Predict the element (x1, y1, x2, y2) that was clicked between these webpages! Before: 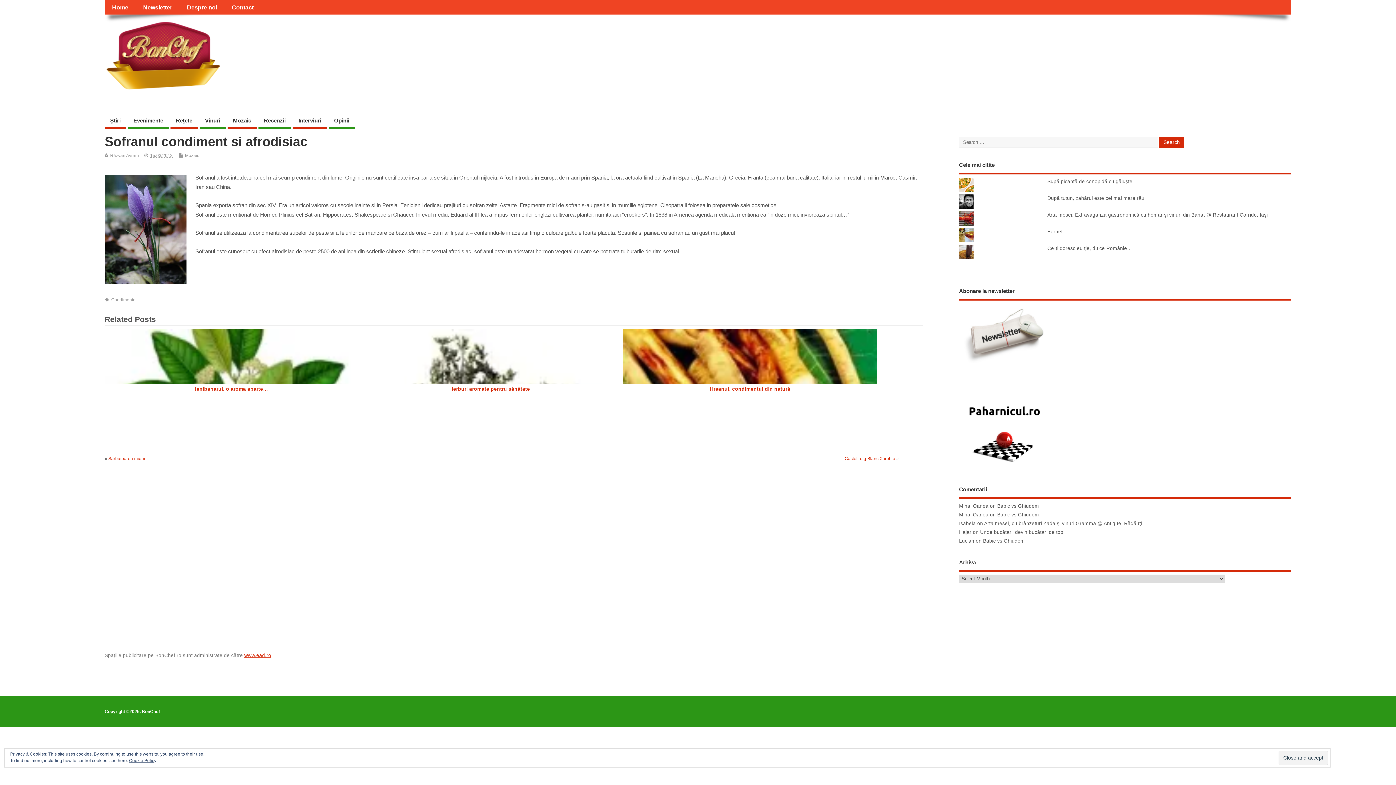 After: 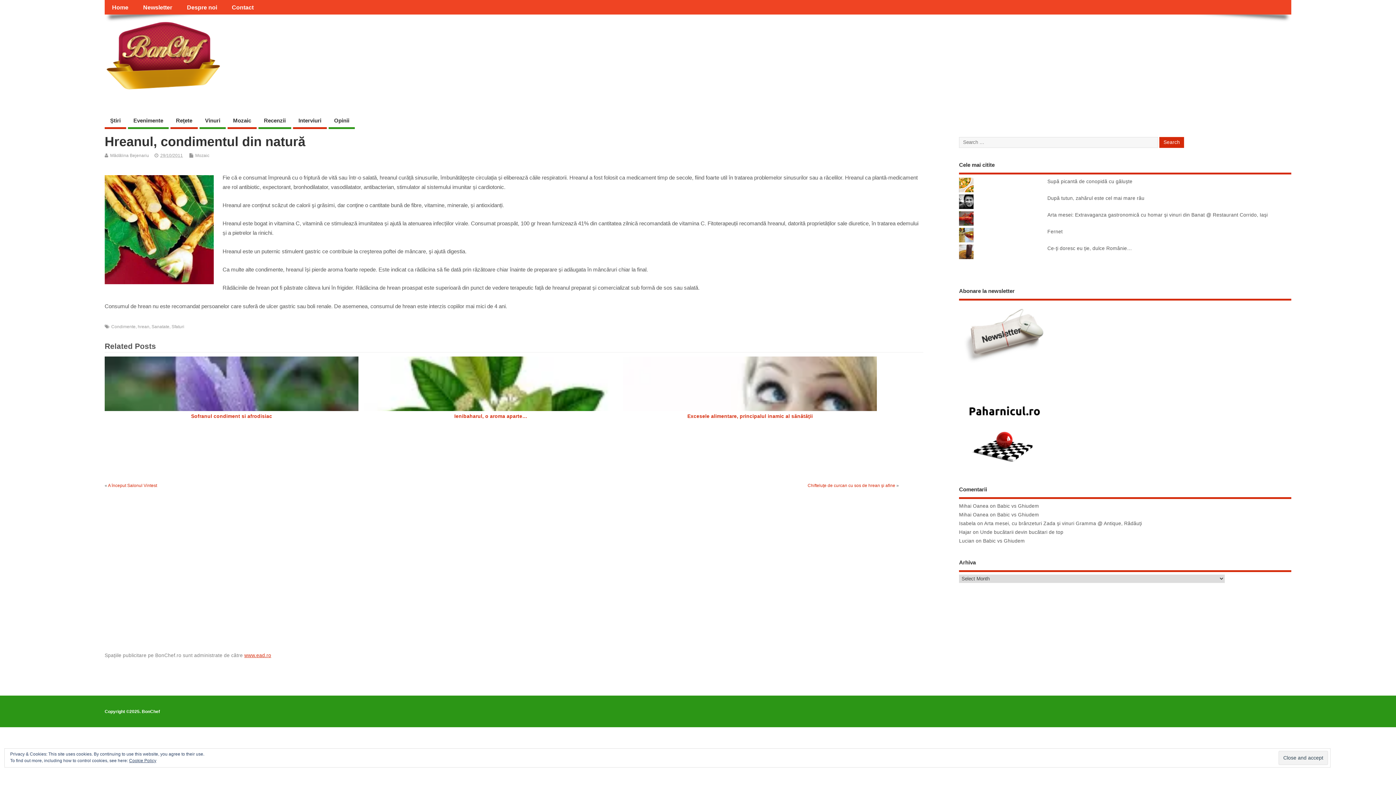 Action: label: Hreanul, condimentul din natură bbox: (710, 386, 790, 392)